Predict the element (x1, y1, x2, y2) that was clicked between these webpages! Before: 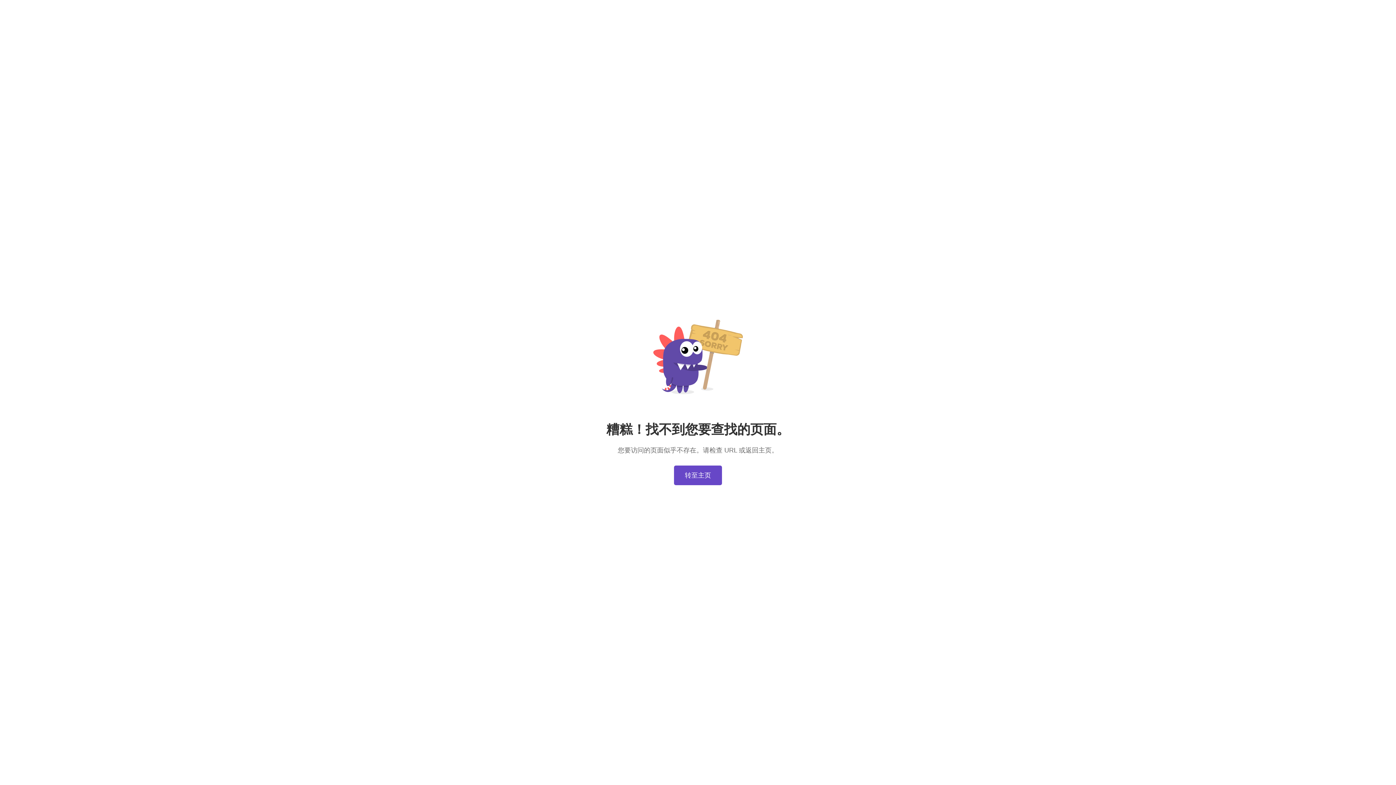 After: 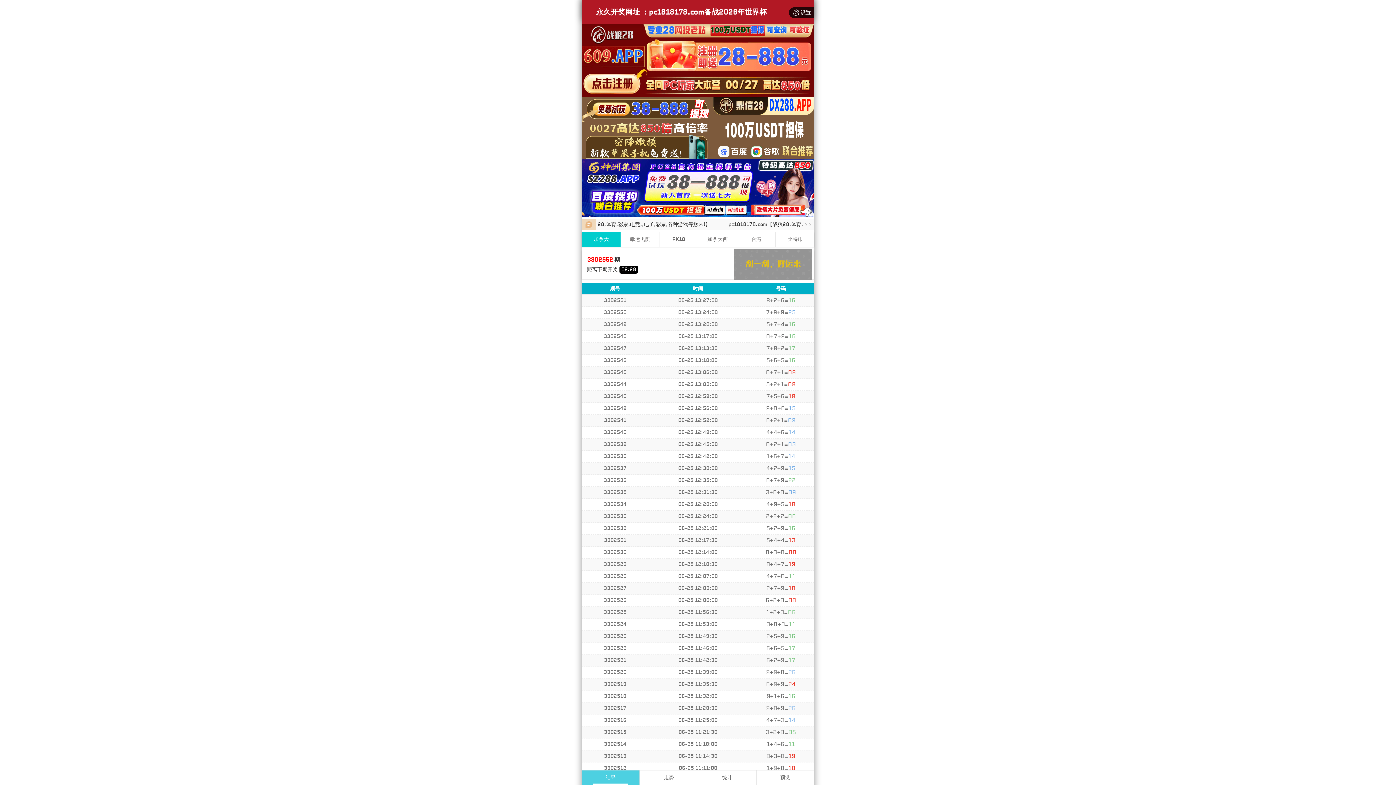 Action: bbox: (674, 465, 722, 485) label: 转至主页